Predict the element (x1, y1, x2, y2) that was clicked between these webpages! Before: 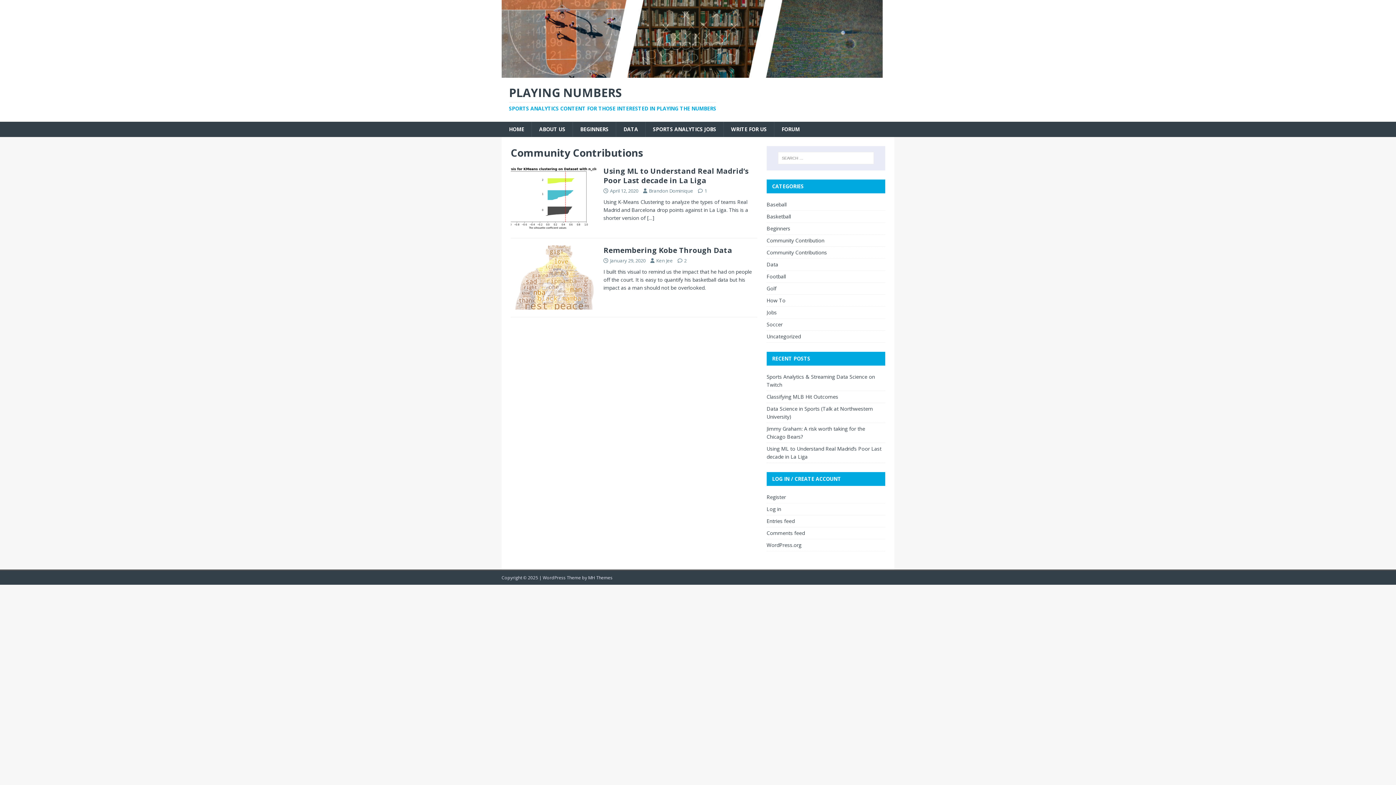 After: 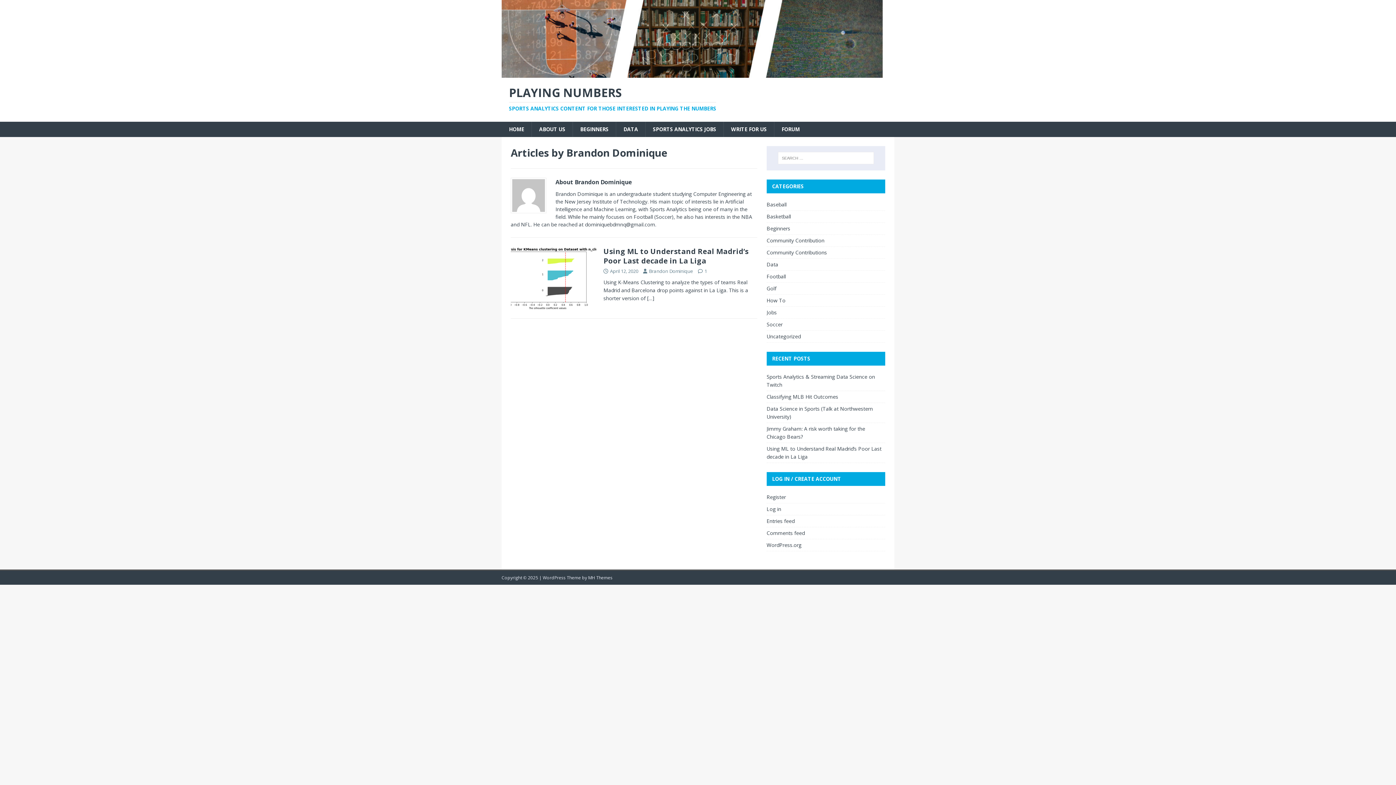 Action: bbox: (649, 187, 693, 194) label: Brandon Dominique